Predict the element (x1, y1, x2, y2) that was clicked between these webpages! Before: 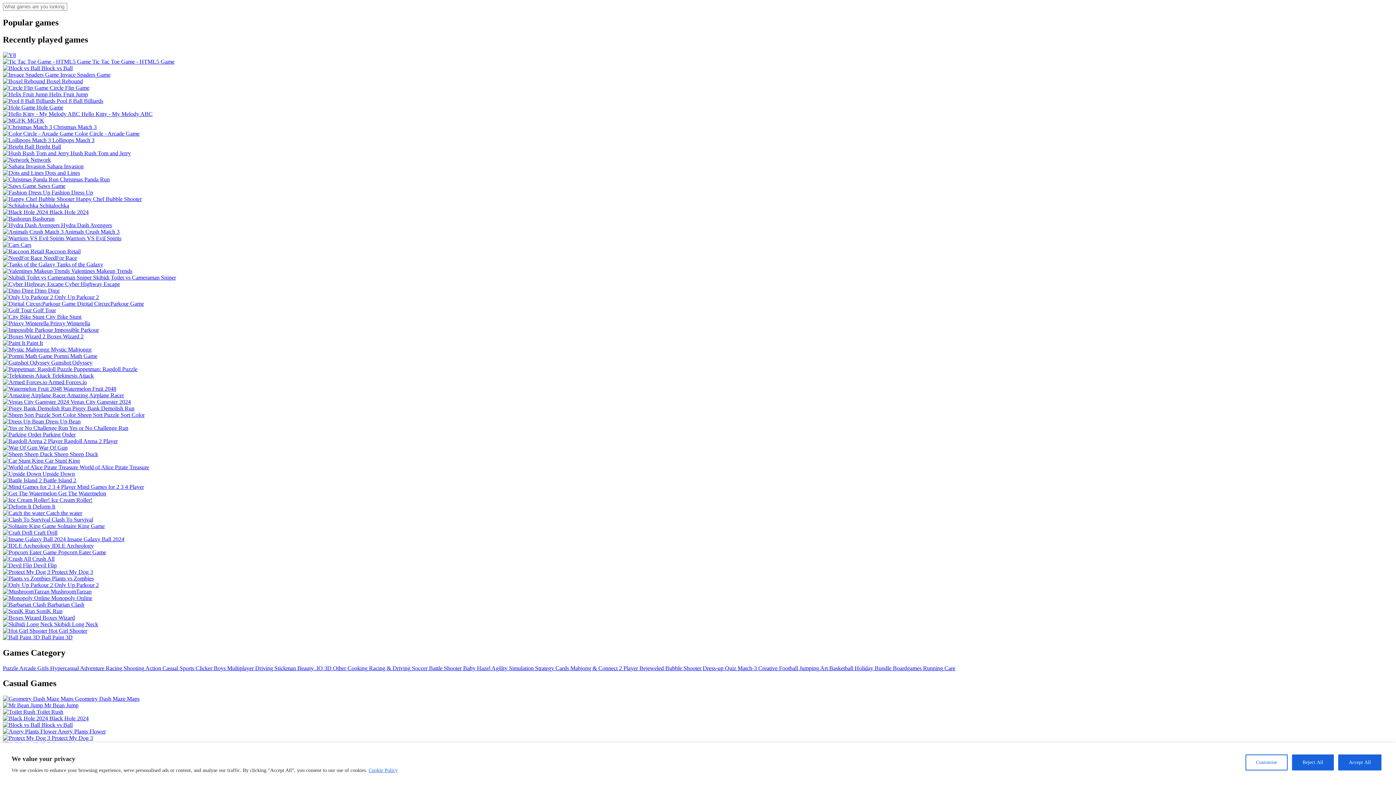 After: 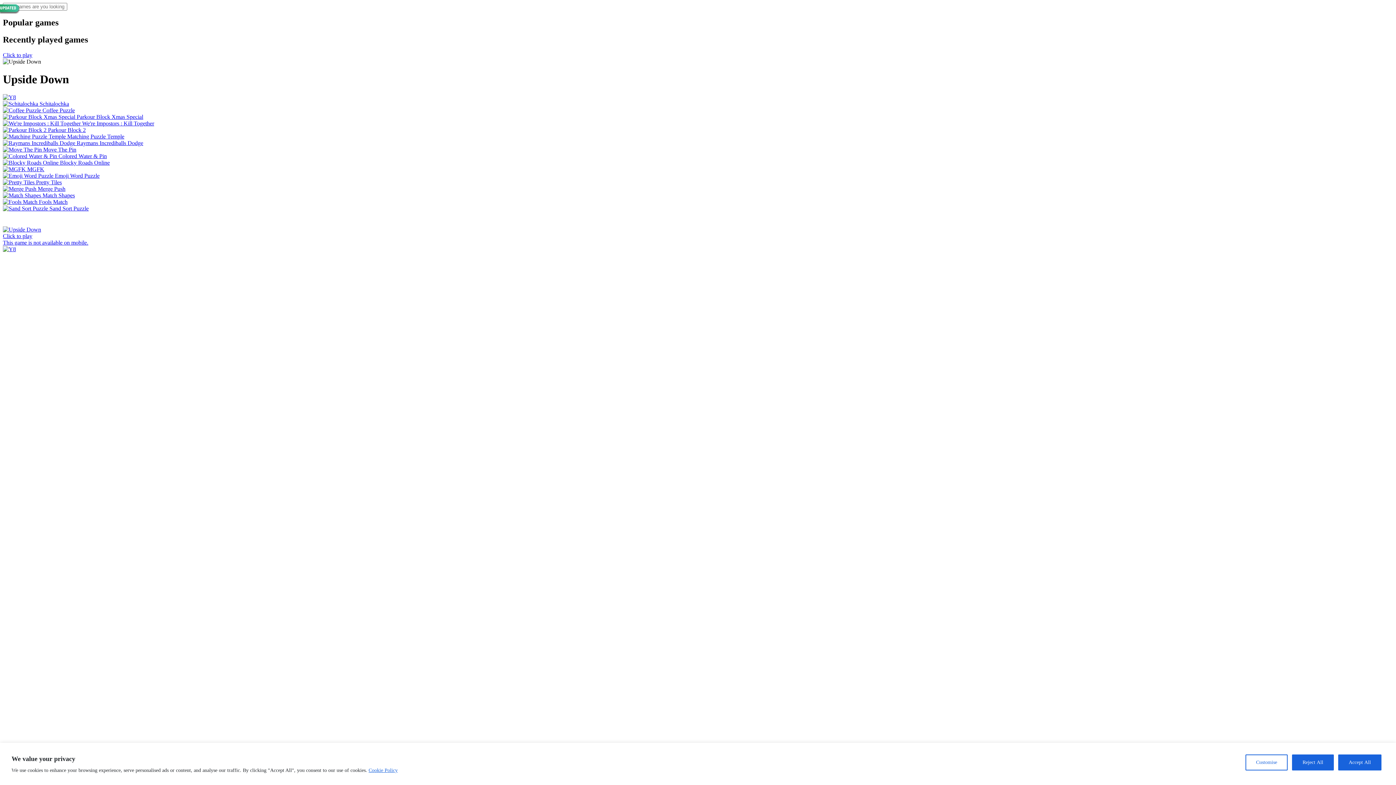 Action: label:  Upside Down bbox: (2, 470, 74, 476)